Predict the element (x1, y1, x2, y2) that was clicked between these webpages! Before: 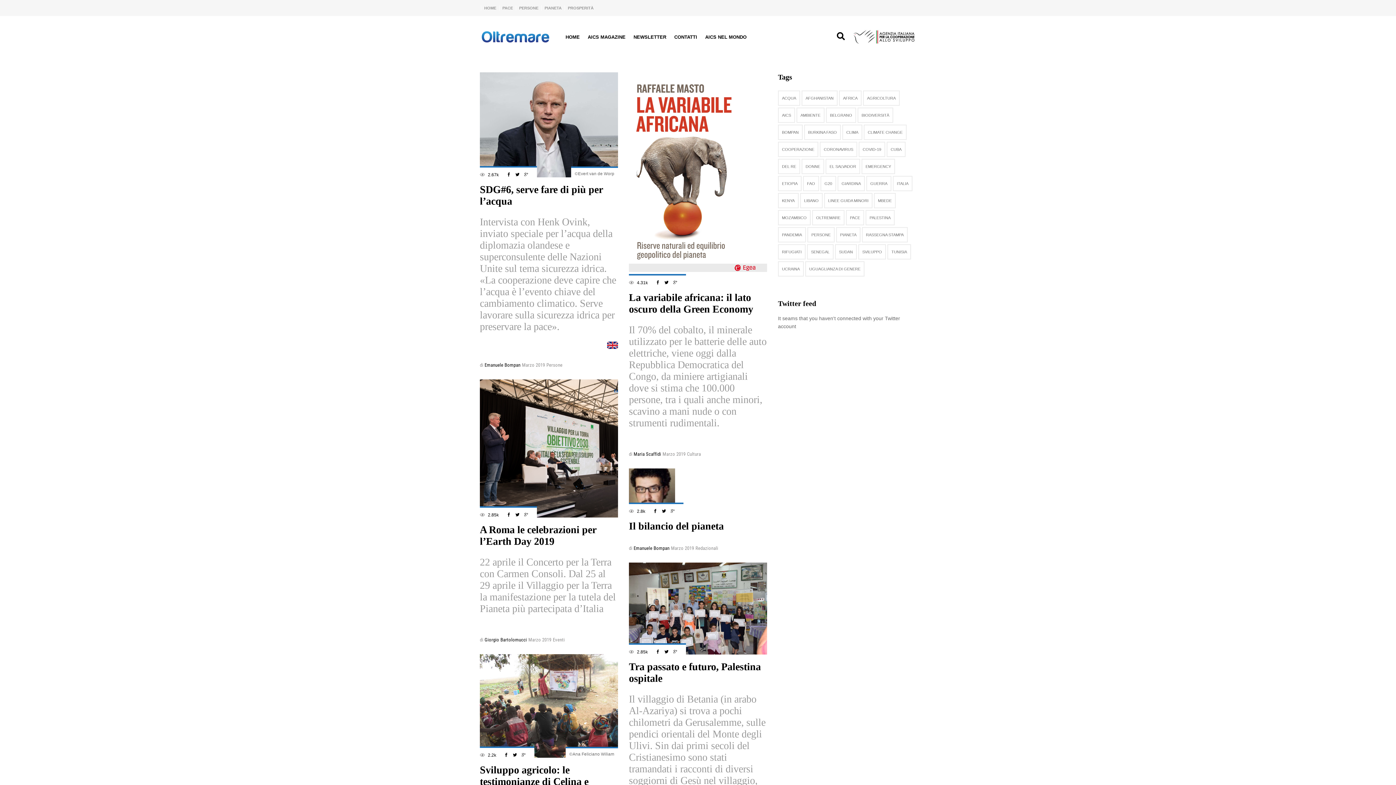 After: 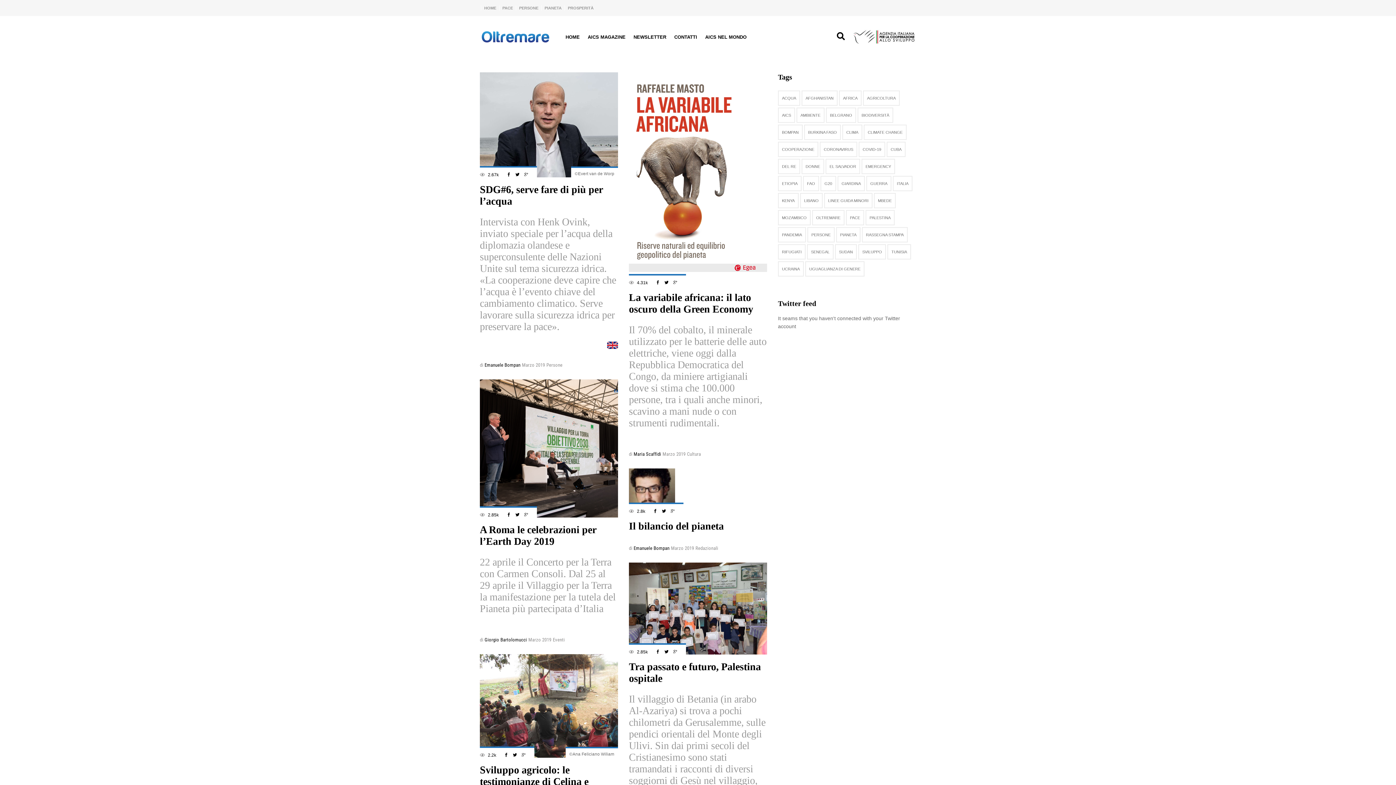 Action: bbox: (662, 509, 666, 513)